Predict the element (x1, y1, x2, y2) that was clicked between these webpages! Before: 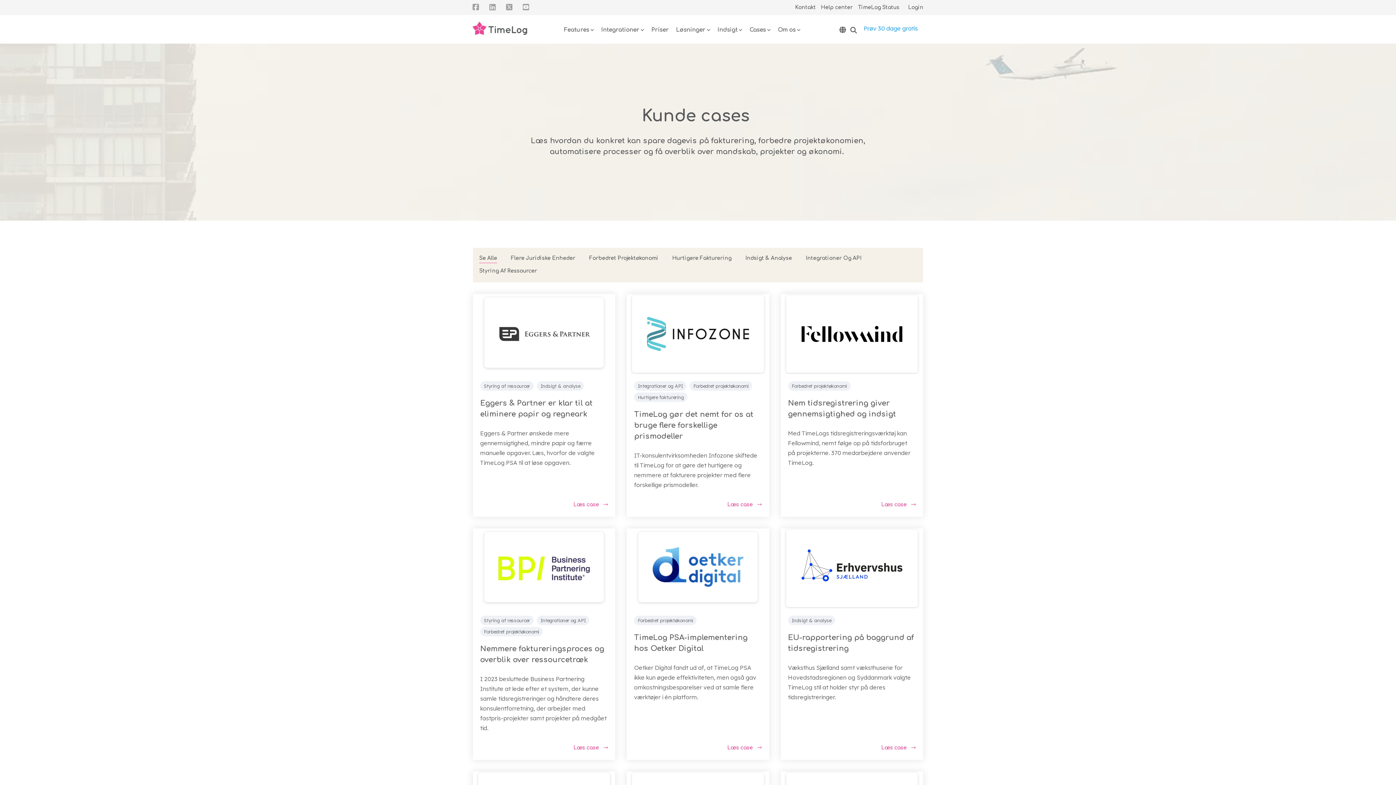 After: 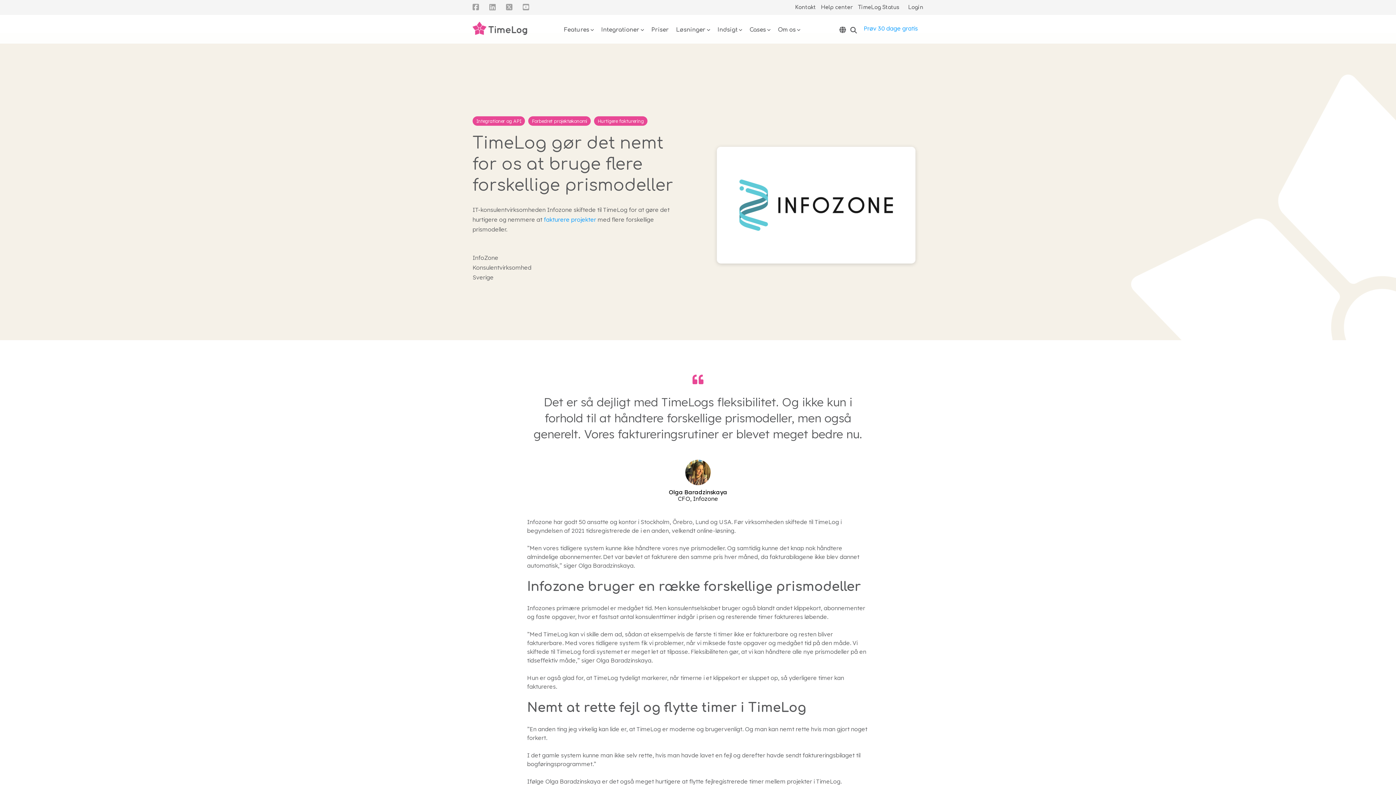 Action: label: TimeLog gør det nemt for os at bruge flere forskellige prismodeller bbox: (634, 410, 753, 440)